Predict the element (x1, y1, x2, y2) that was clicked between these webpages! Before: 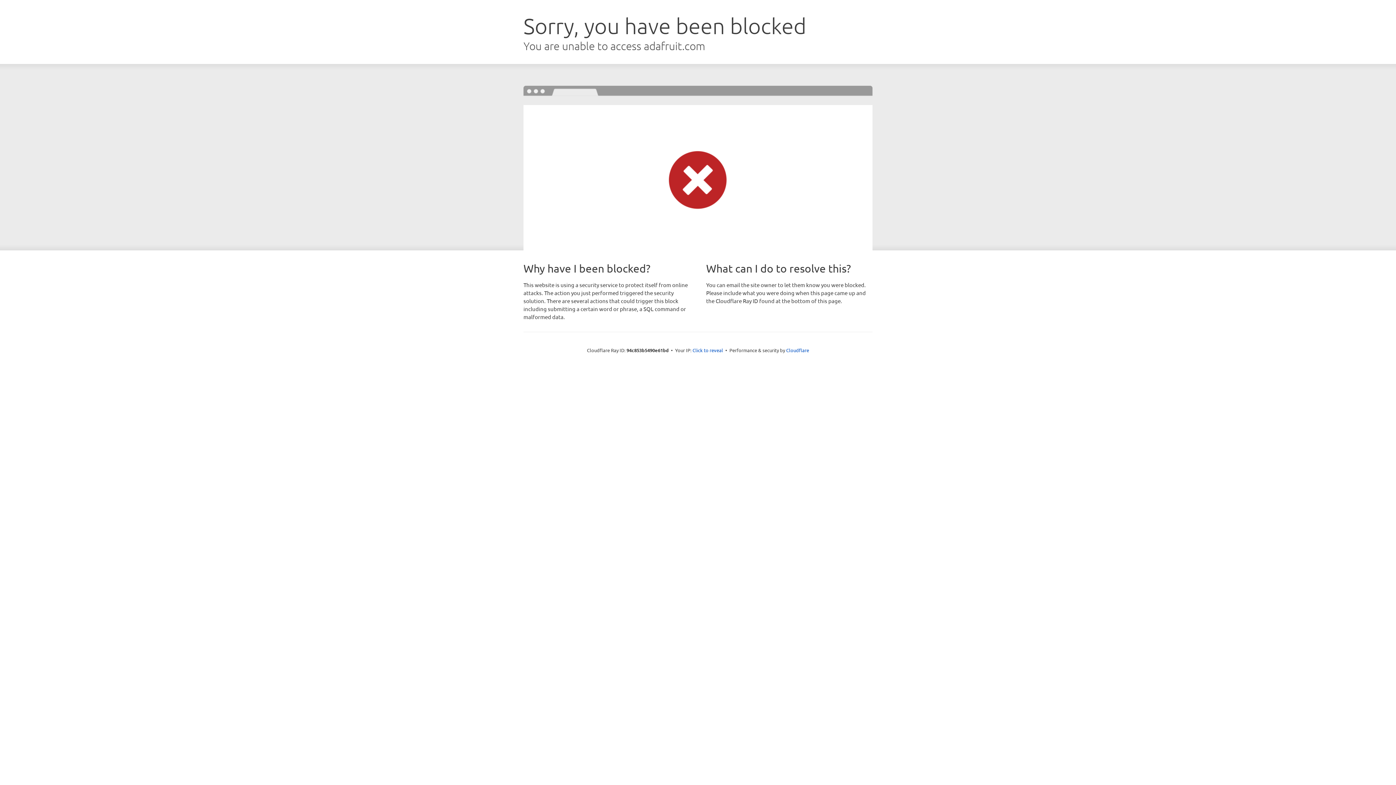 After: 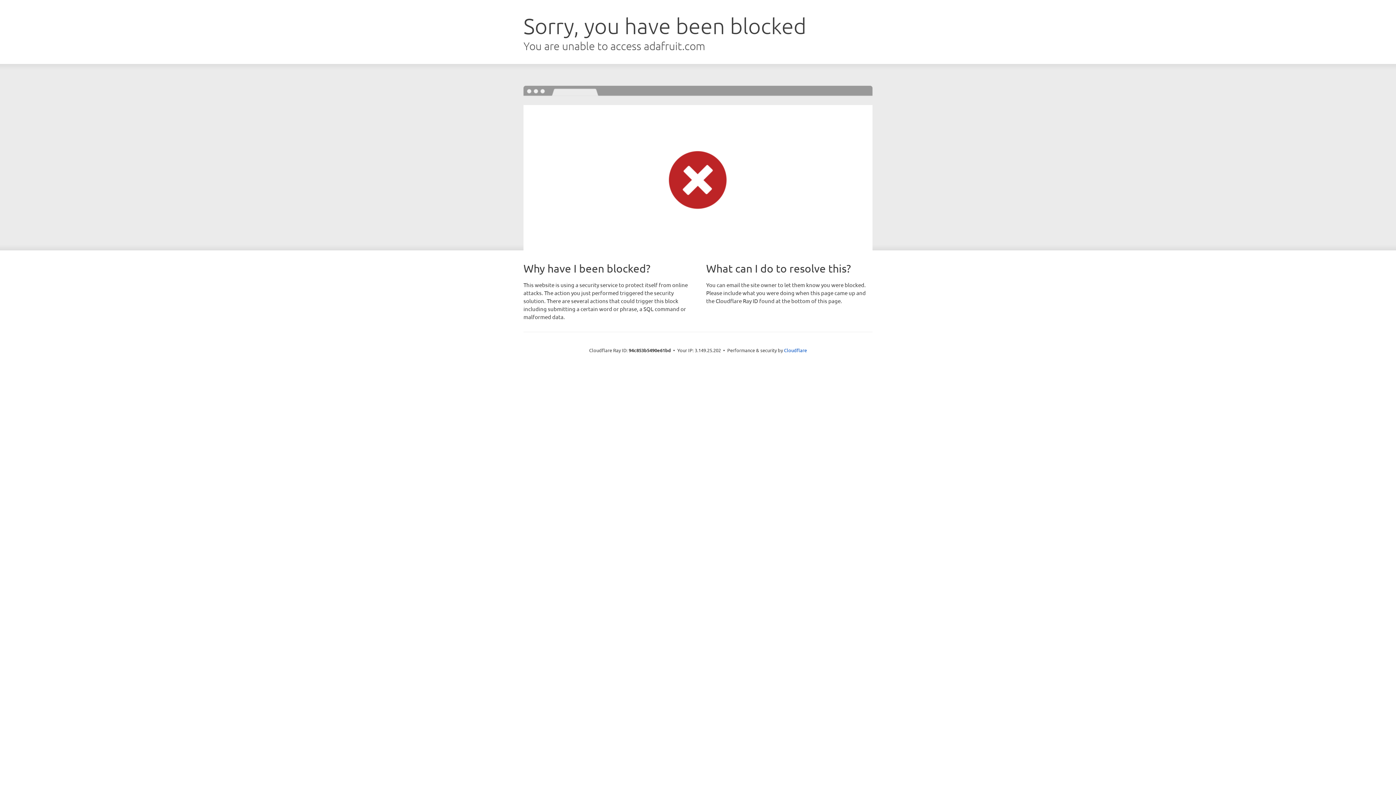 Action: label: Click to reveal bbox: (692, 346, 723, 353)